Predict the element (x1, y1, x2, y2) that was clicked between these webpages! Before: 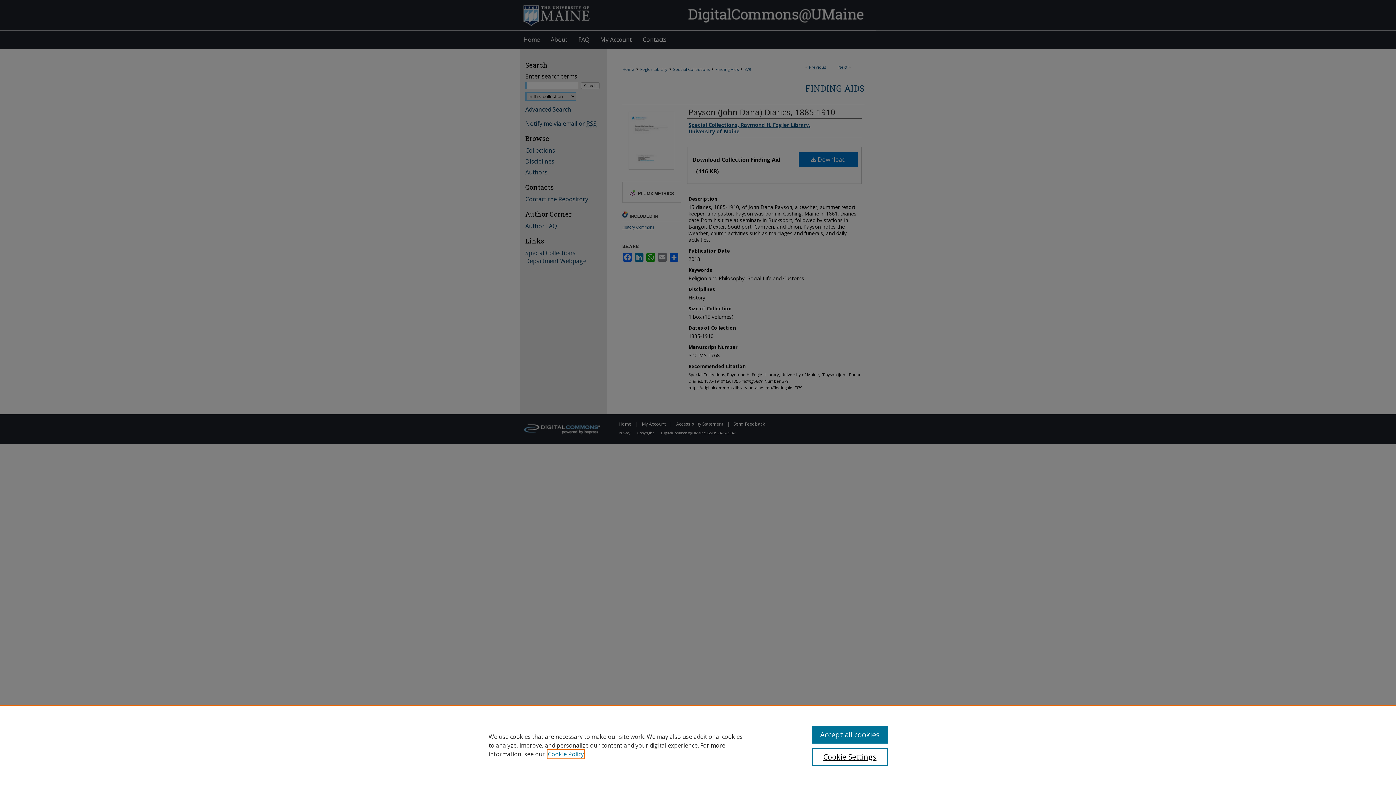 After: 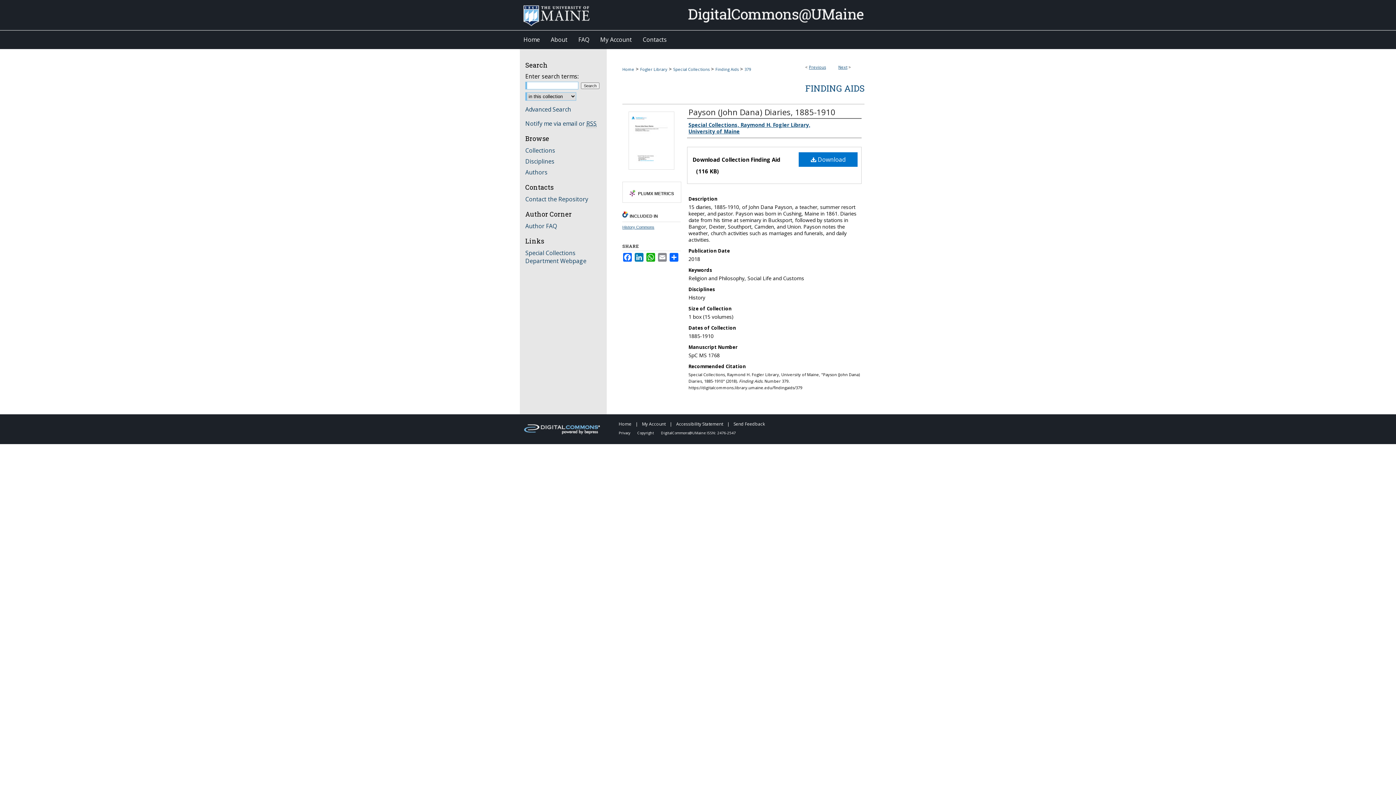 Action: bbox: (812, 726, 887, 744) label: Accept all cookies